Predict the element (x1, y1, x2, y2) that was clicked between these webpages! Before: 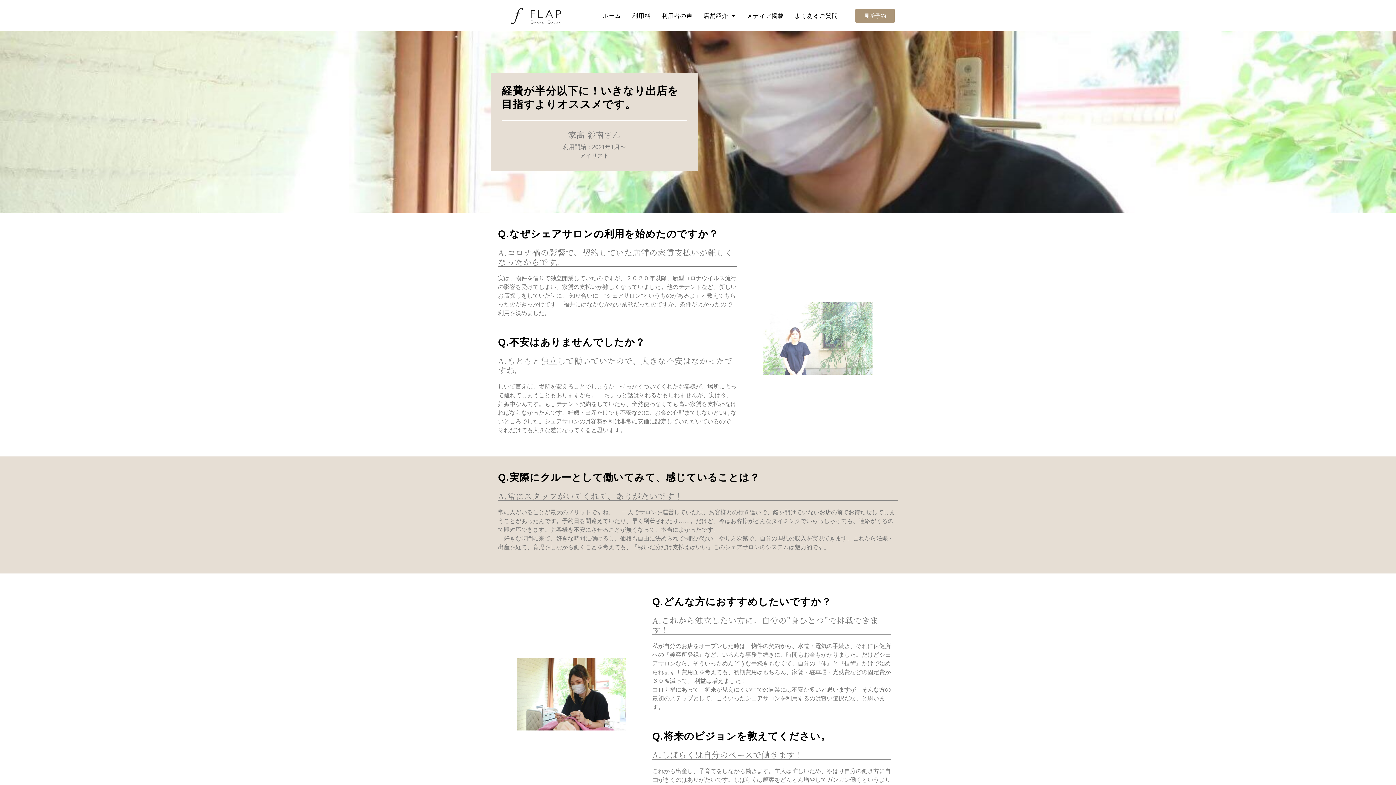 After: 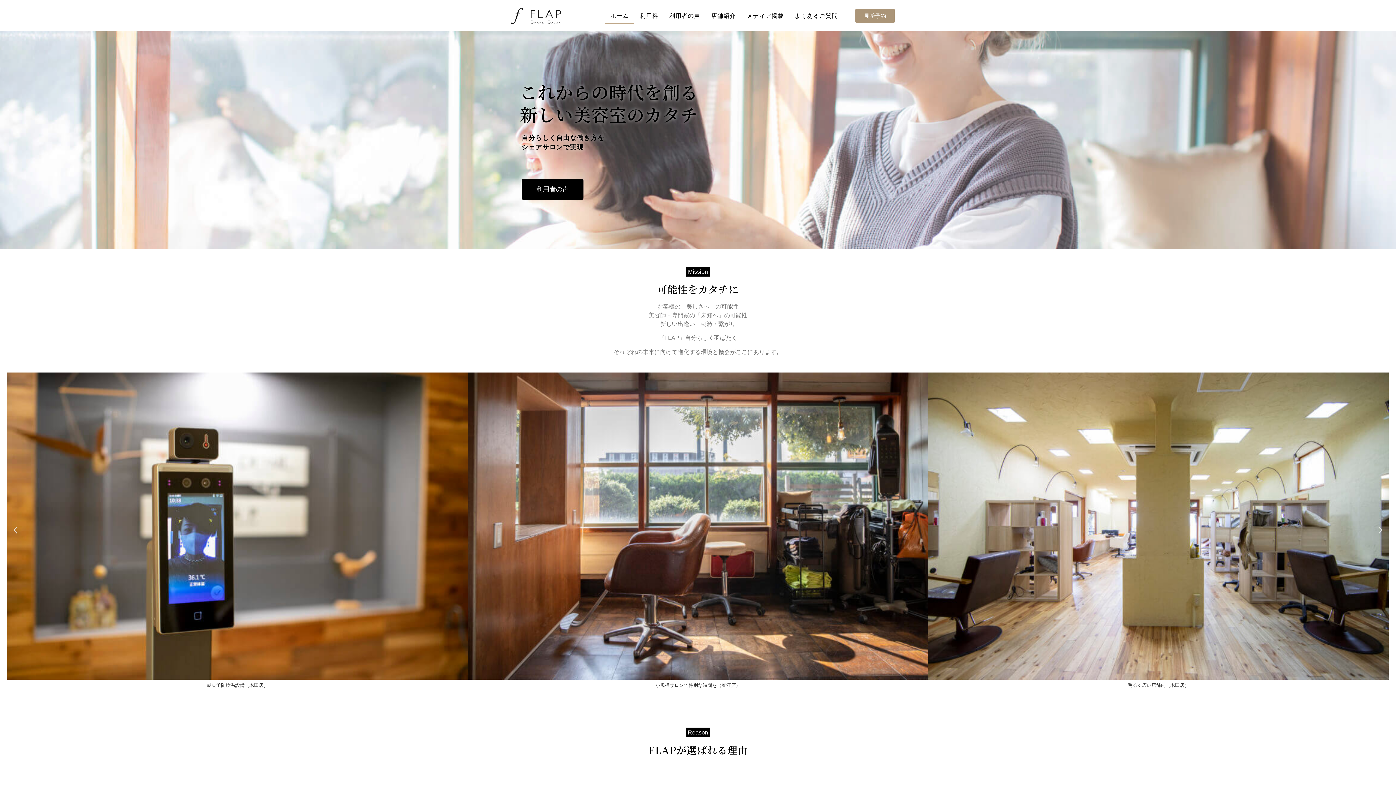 Action: label: ホーム bbox: (597, 7, 626, 24)